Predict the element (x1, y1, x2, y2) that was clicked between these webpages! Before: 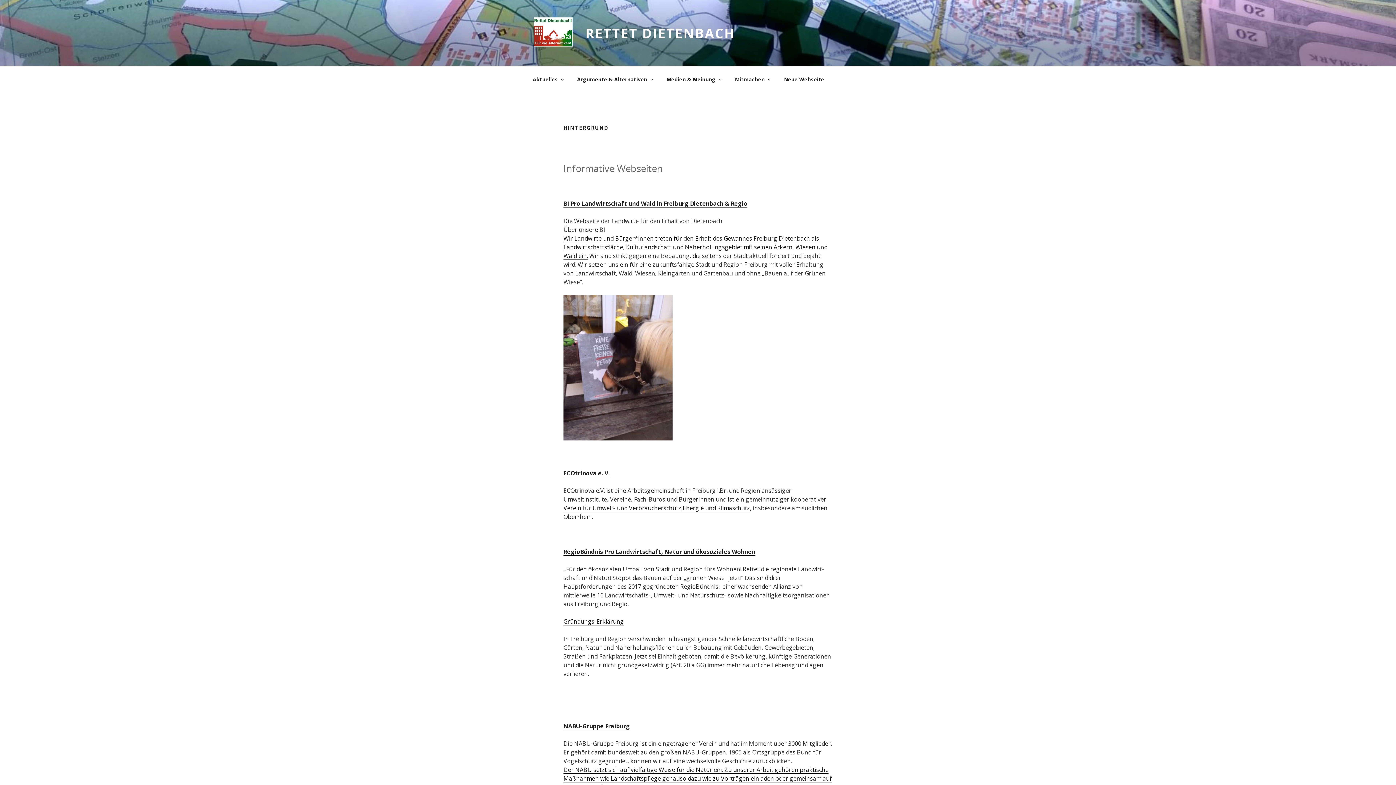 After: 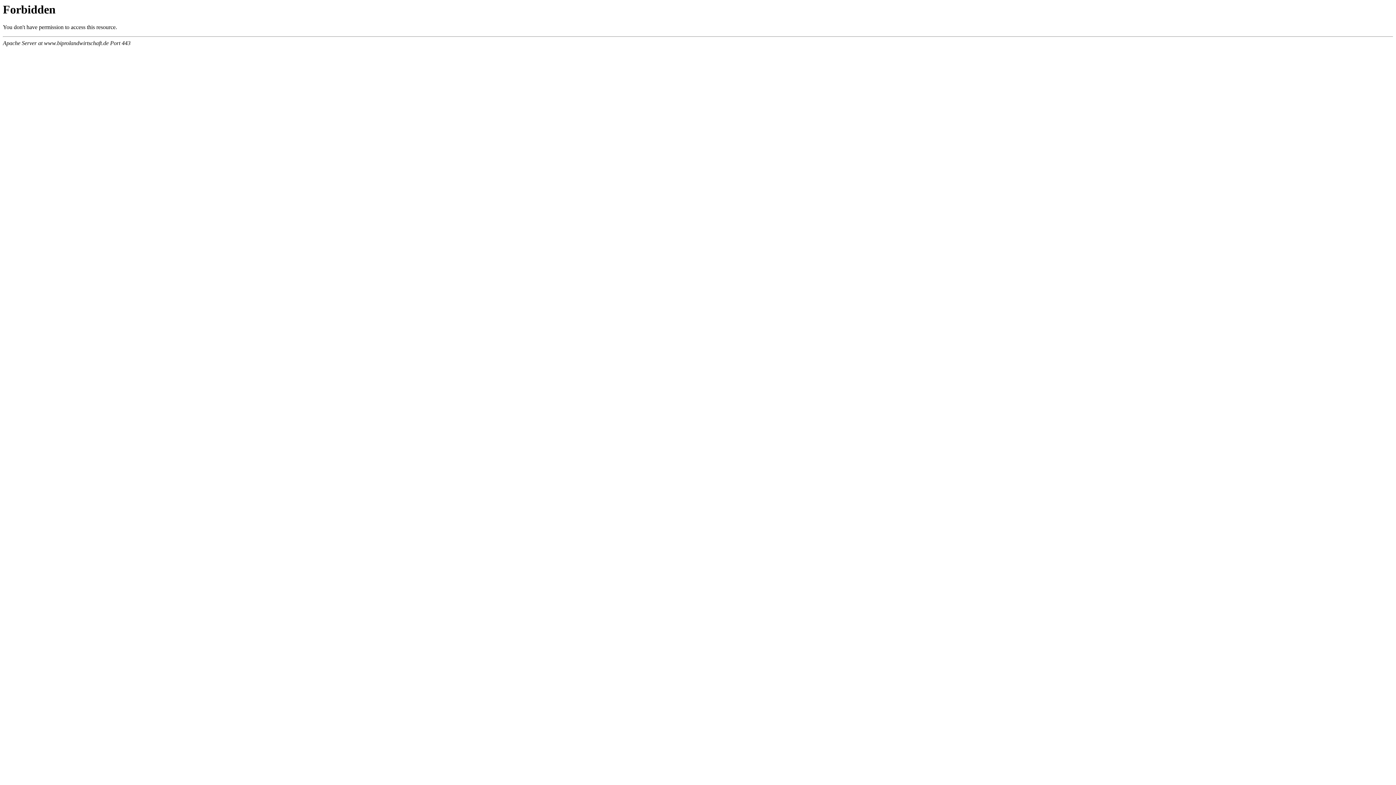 Action: label: BI Pro Landwirtschaft und Wald in Freiburg Dietenbach & Regio bbox: (563, 199, 747, 207)